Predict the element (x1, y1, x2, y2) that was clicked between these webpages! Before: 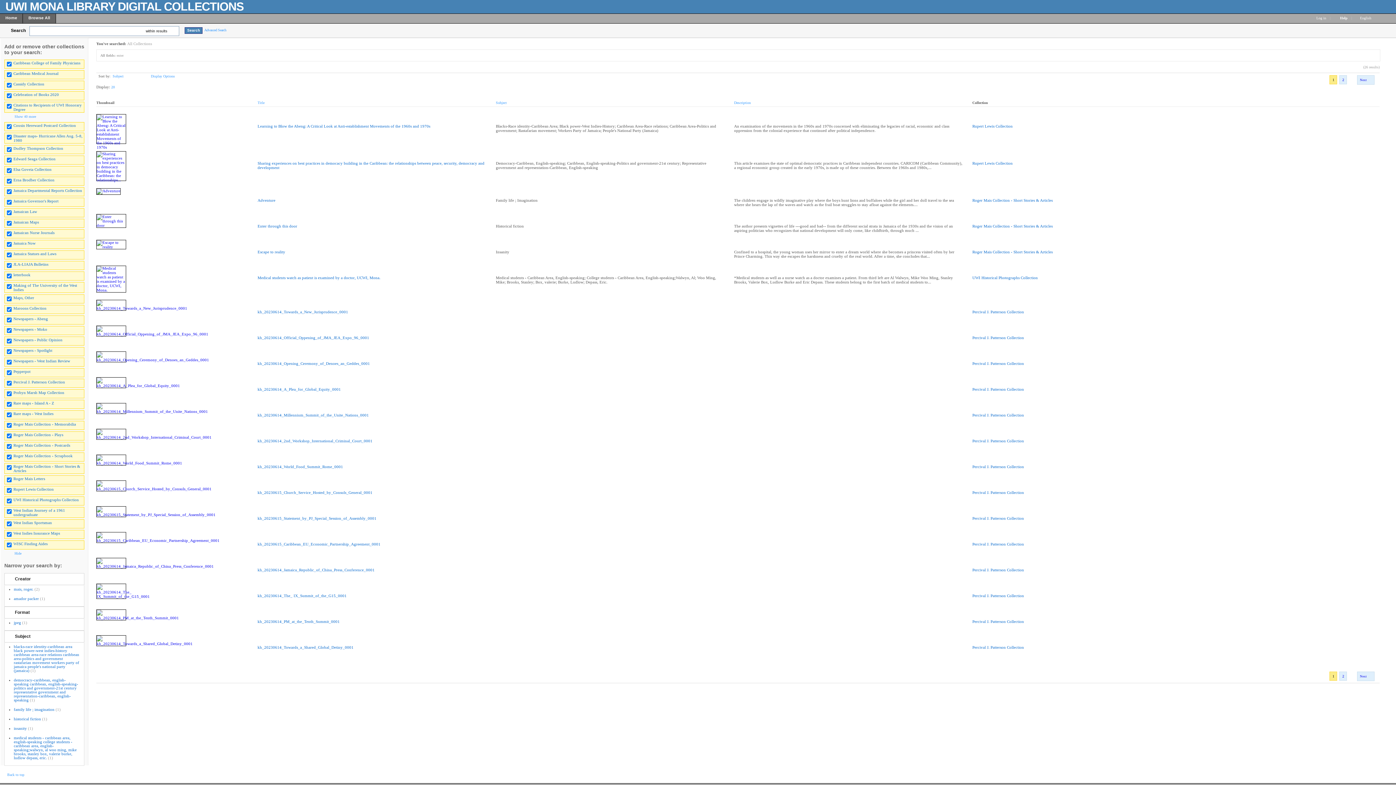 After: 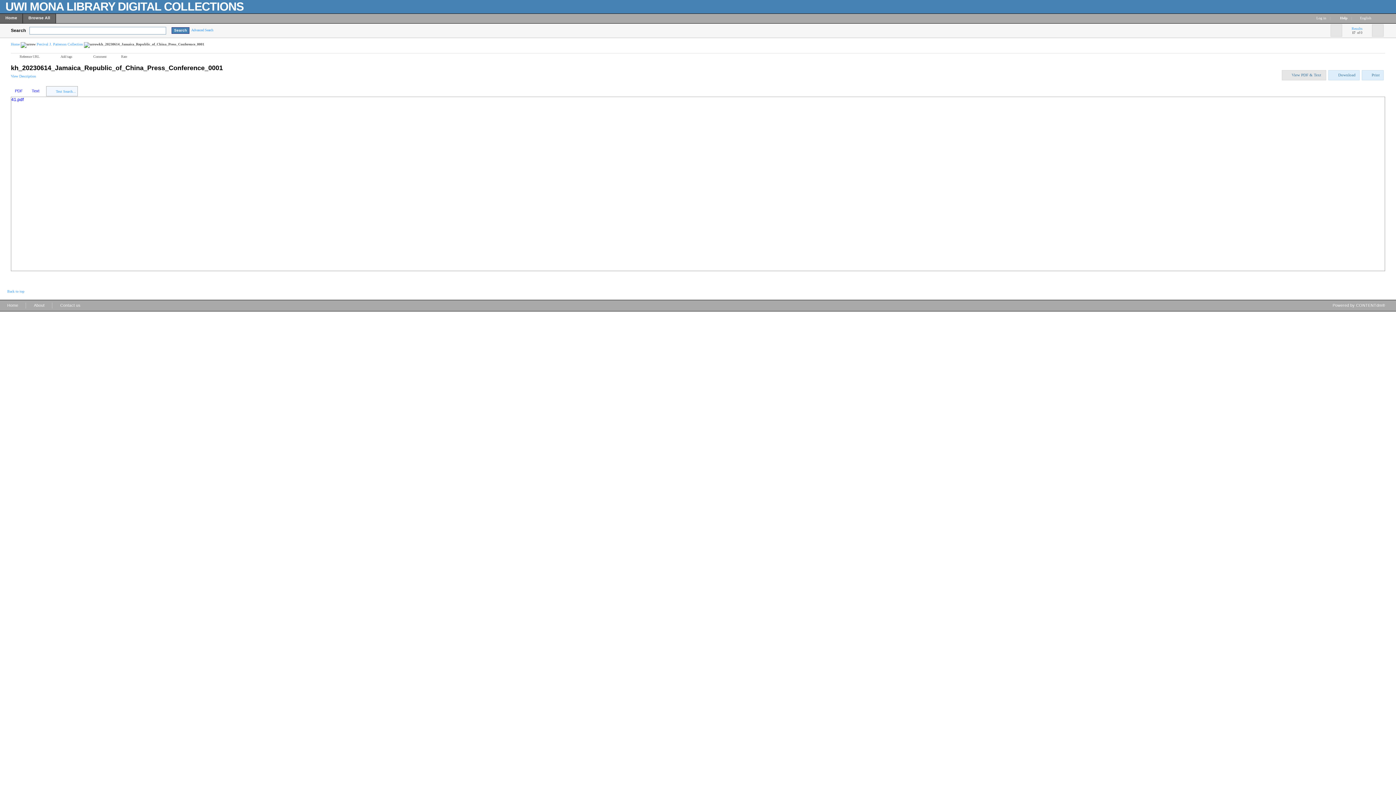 Action: bbox: (96, 564, 126, 568)